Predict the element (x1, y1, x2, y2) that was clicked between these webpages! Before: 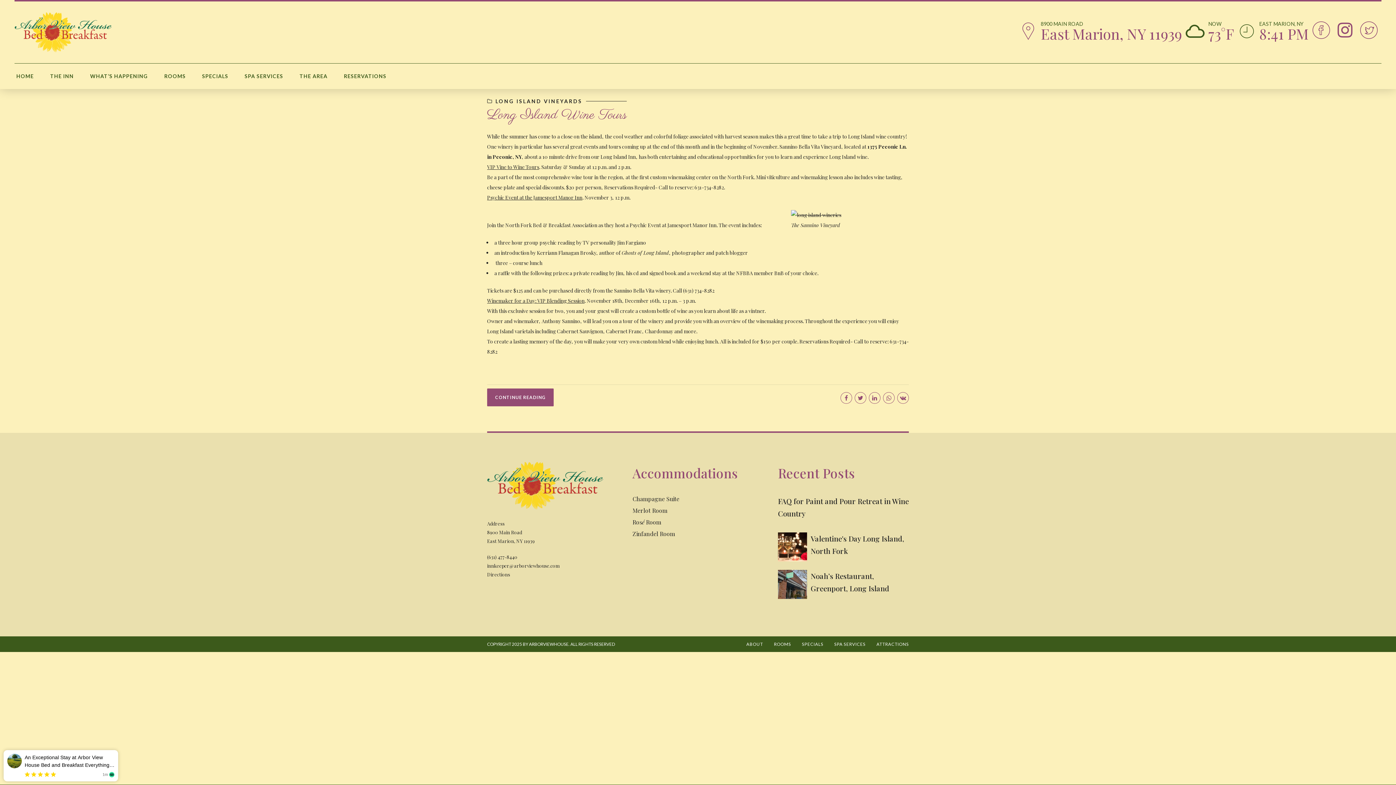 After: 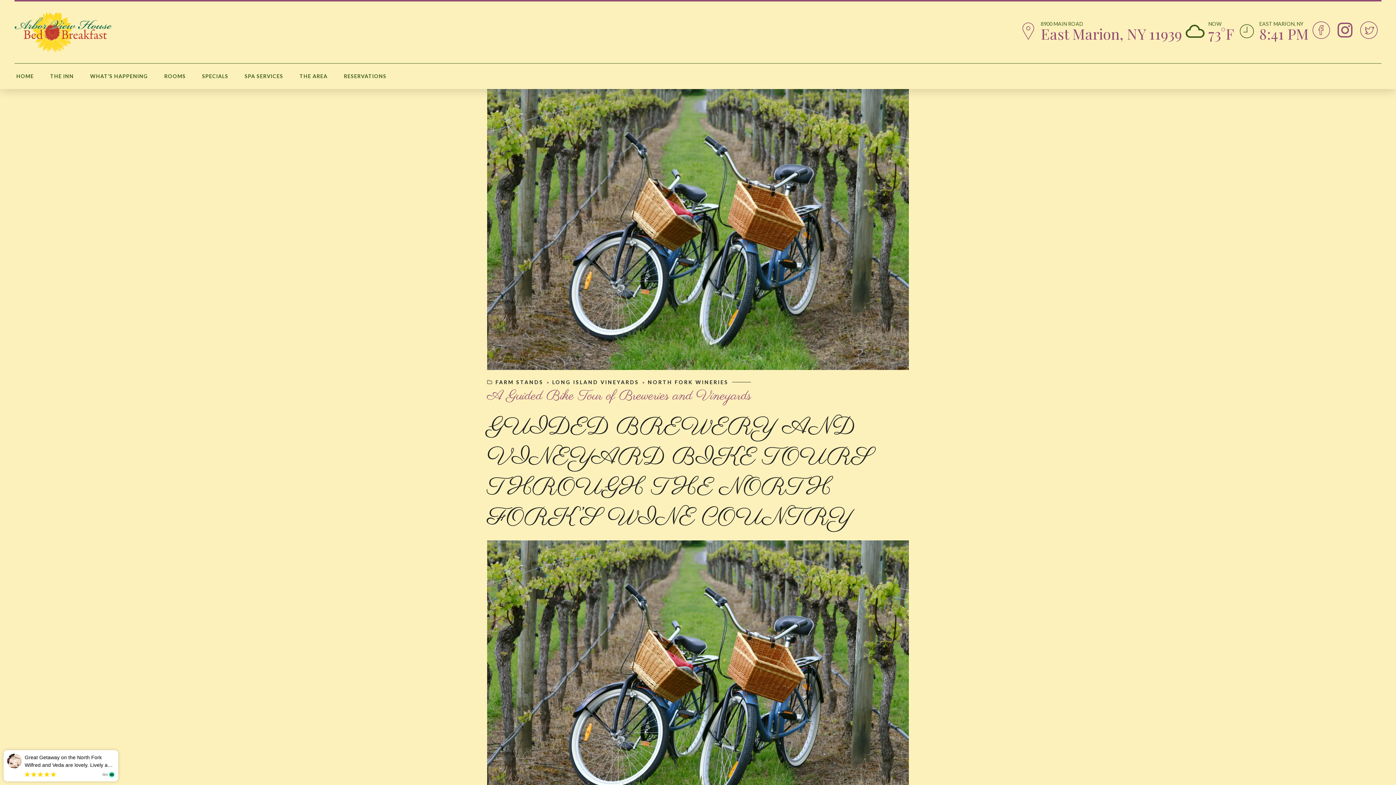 Action: bbox: (495, 96, 582, 106) label: LONG ISLAND VINEYARDS